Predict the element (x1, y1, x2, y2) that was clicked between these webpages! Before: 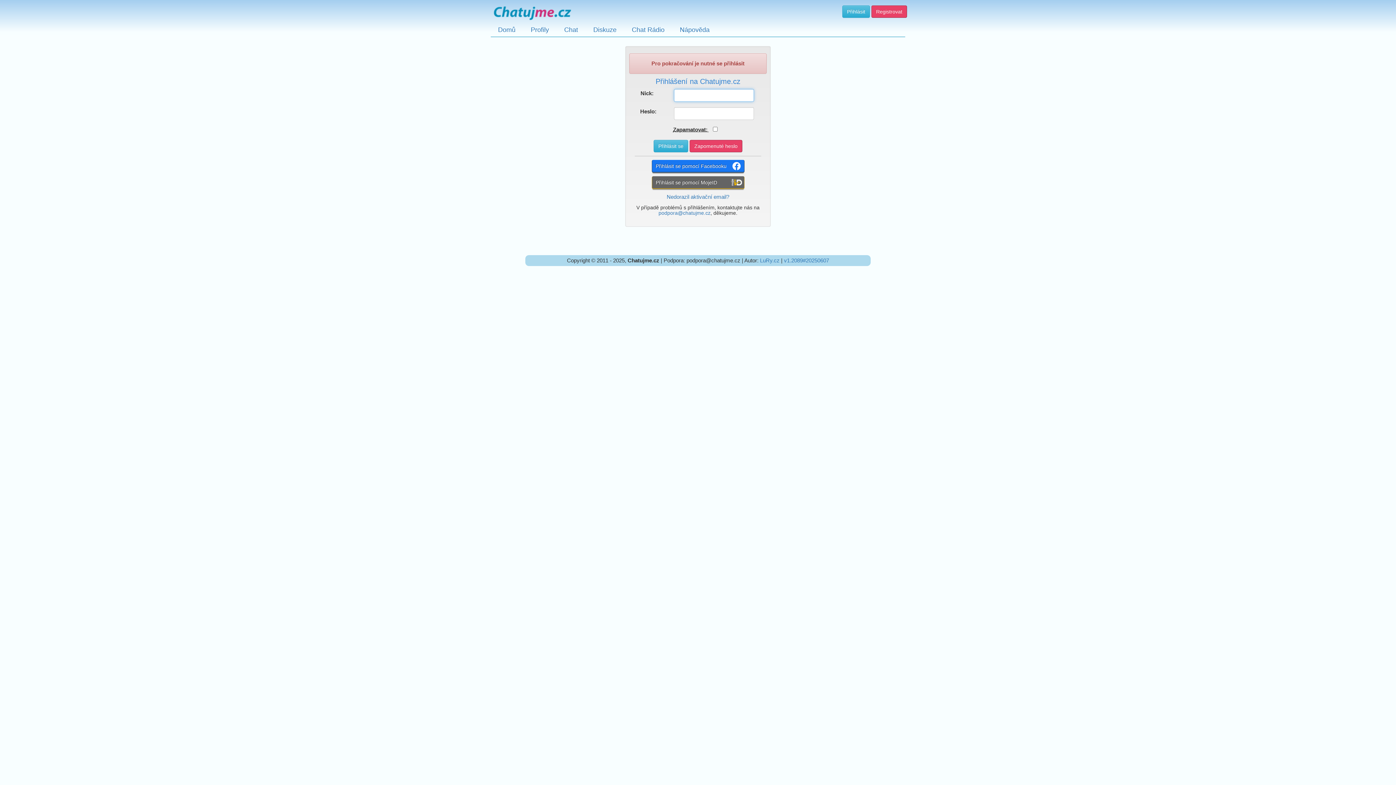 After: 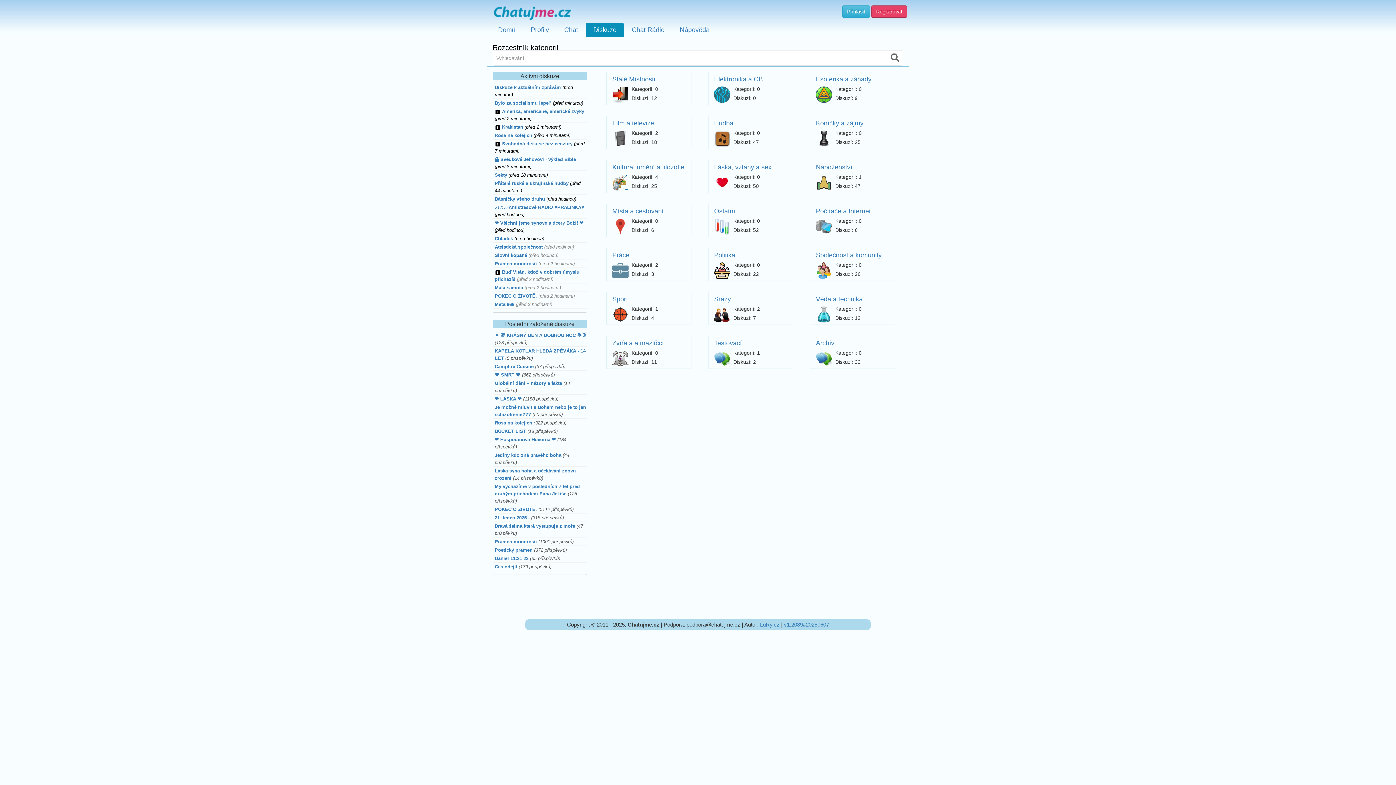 Action: bbox: (586, 22, 624, 36) label: Diskuze